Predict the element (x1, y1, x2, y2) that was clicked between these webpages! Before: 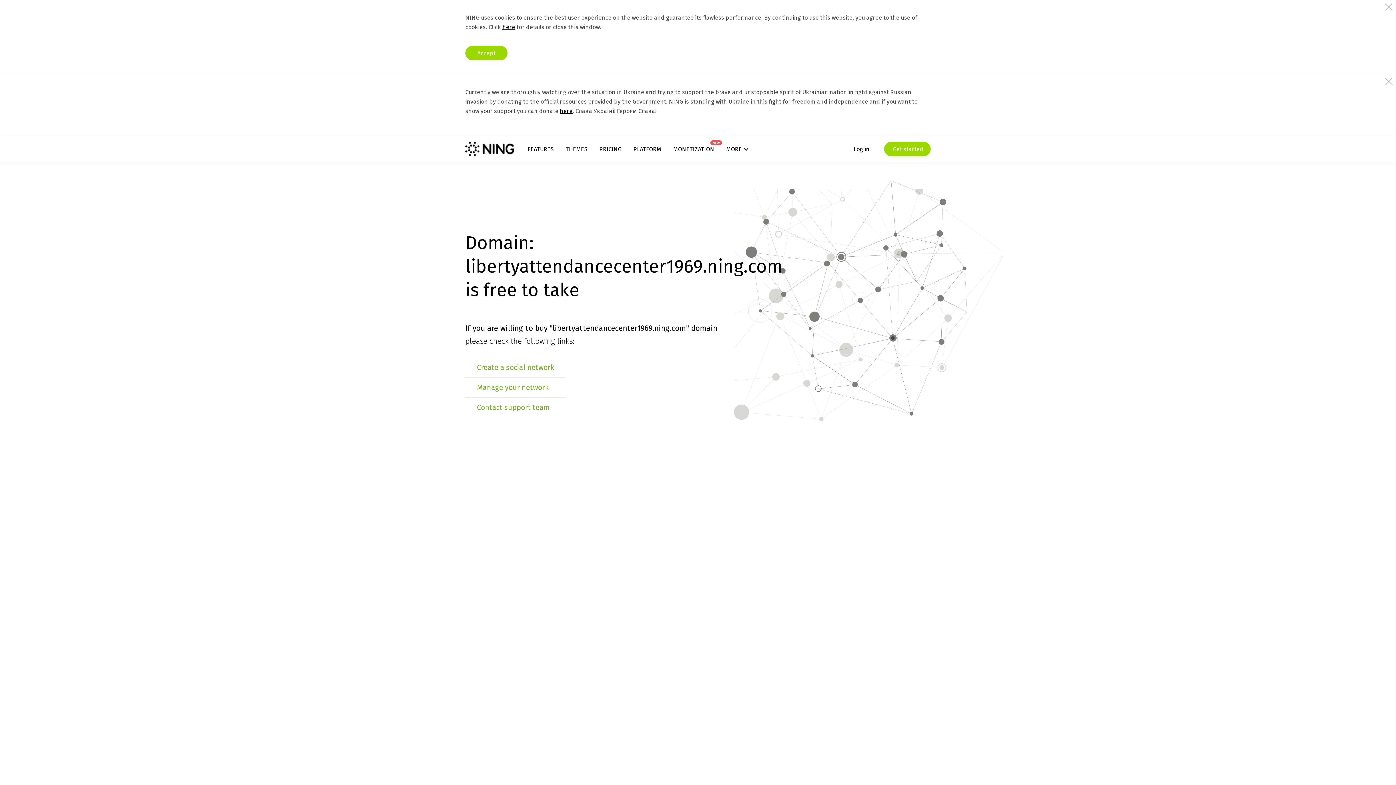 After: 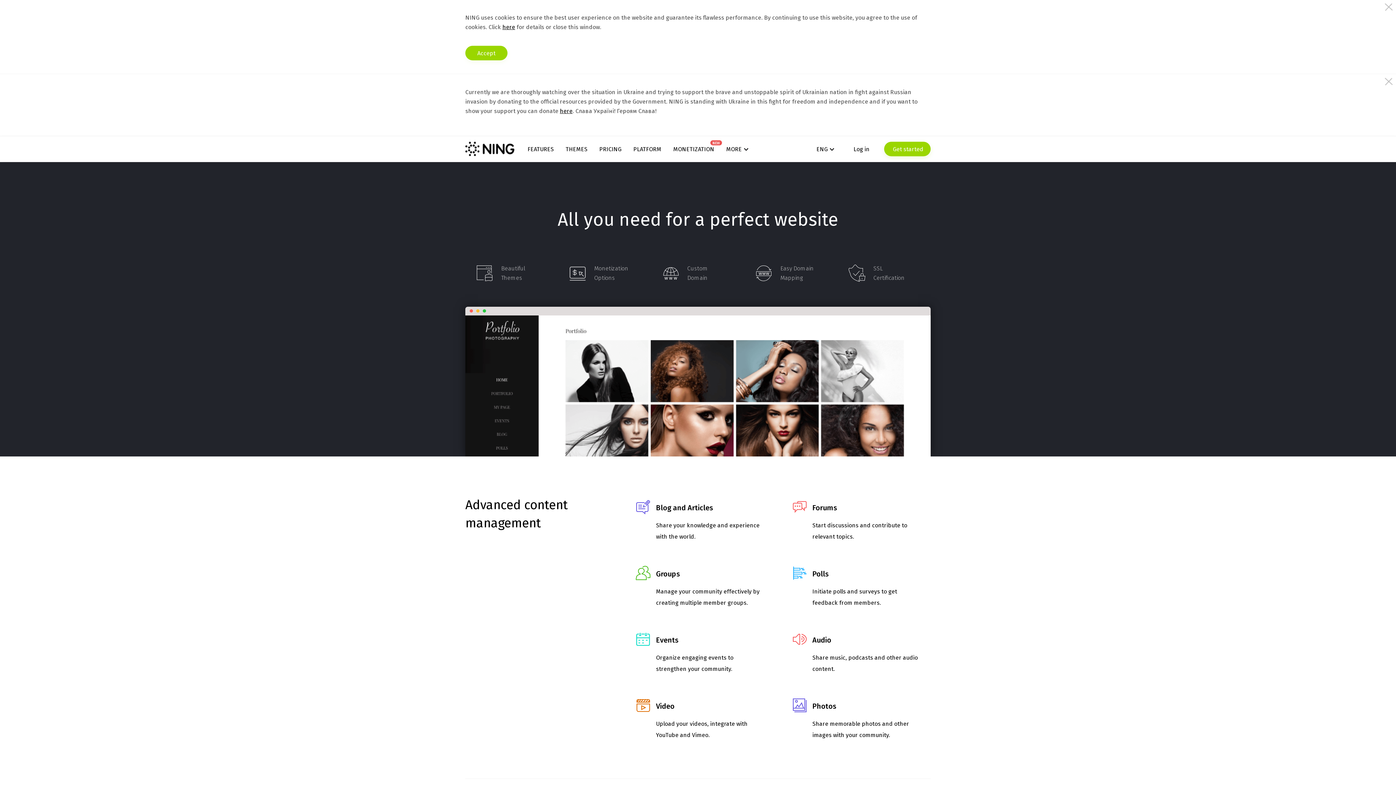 Action: bbox: (527, 145, 553, 152) label: FEATURES